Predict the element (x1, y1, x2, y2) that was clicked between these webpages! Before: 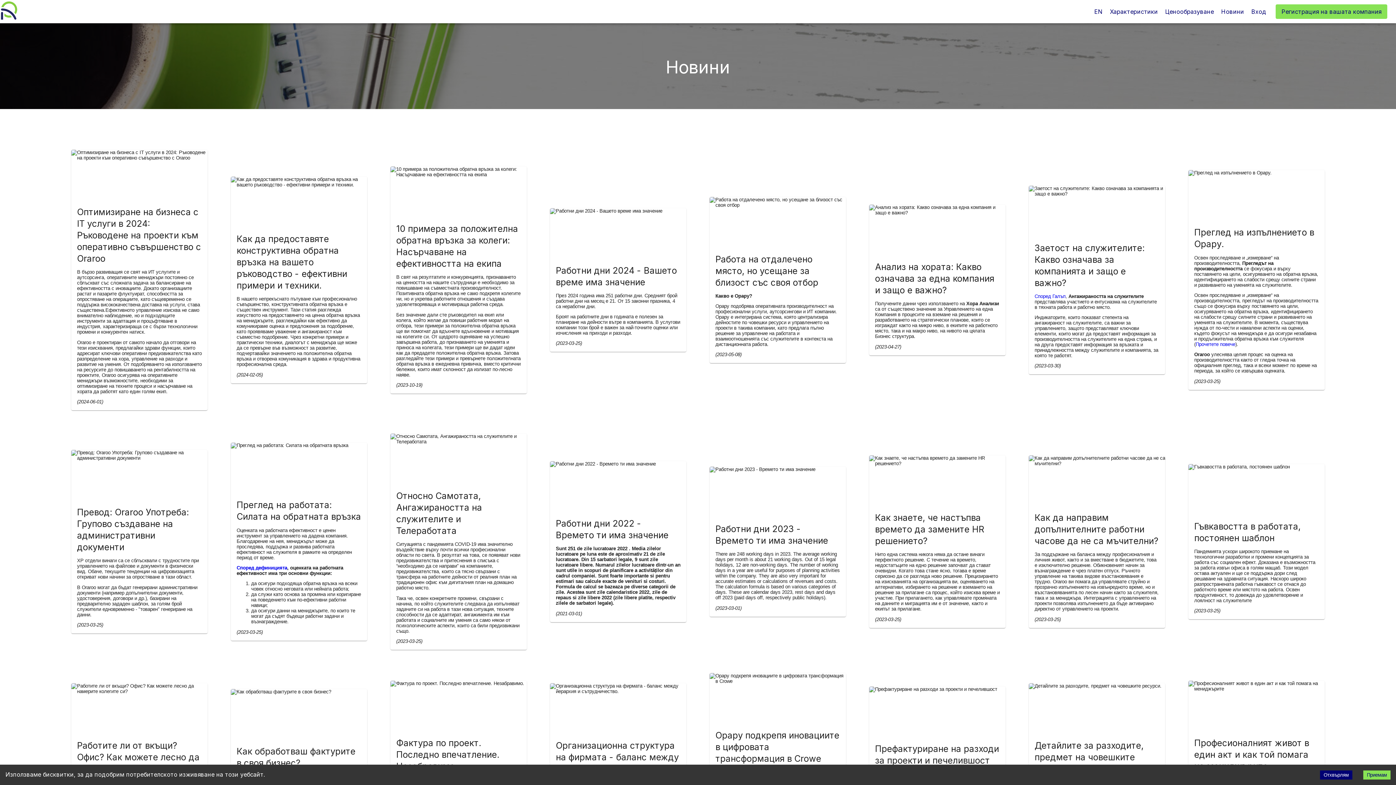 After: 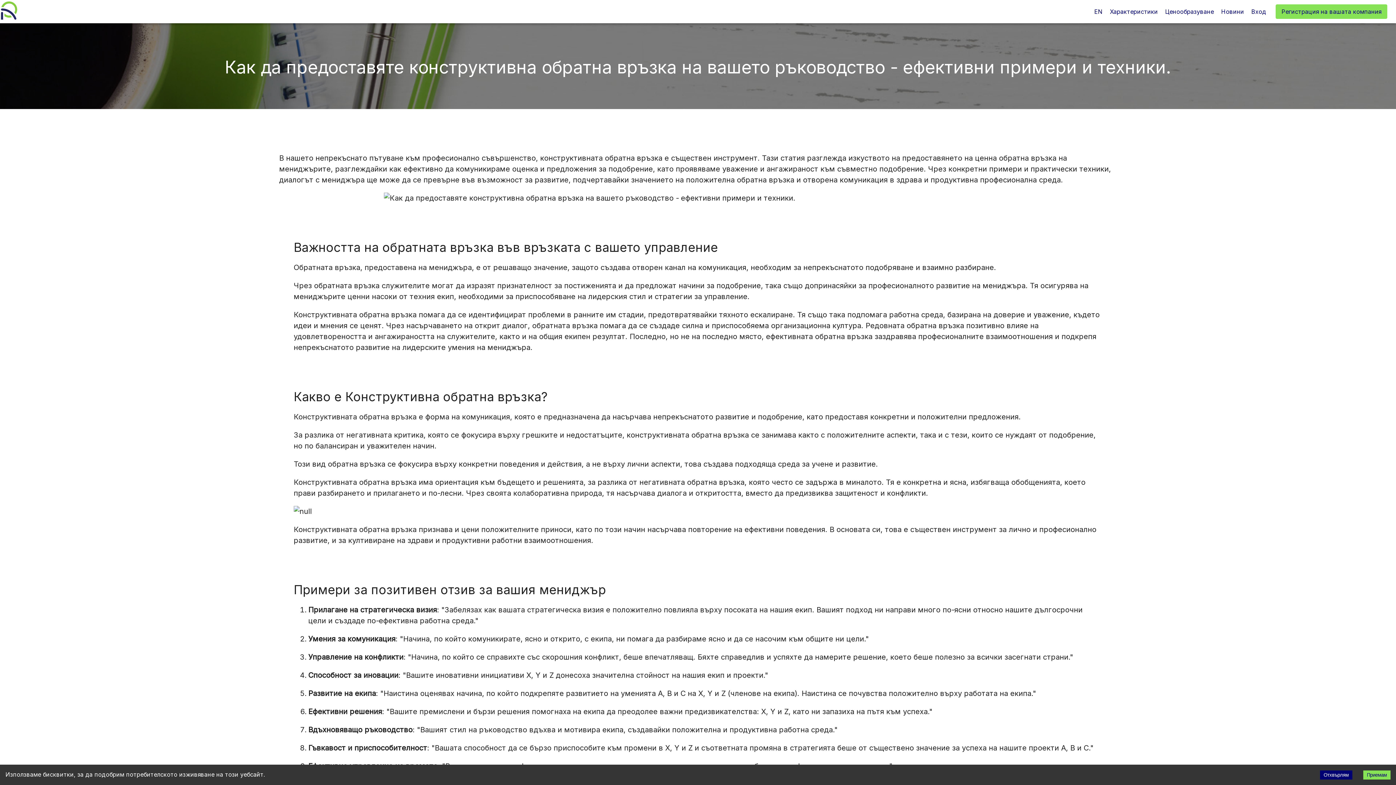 Action: label: Как да предоставяте конструктивна обратна връзка на вашето ръководство - ефективни примери и техники.

В нашето непрекъснато пътуване към професионално съвършенство, конструктивната обратна връзка е съществен инструмент. Тази статия разглежда изкуството на предоставянето на ценна обратна връзка на мениджърите, разглеждайки как ефективно да комуникираме оценка и предложения за подобрение, като проявяваме уважение и ангажираност към съвместно подобрение. Чрез конкретни примери и практически техники, диалогът с мениджъра ще може да се превърне във възможност за развитие, подчертавайки значението на положителна обратна връзка и отворена комуникация в здрава и продуктивна професионална среда.

(2024-02-05) bbox: (230, 176, 367, 383)